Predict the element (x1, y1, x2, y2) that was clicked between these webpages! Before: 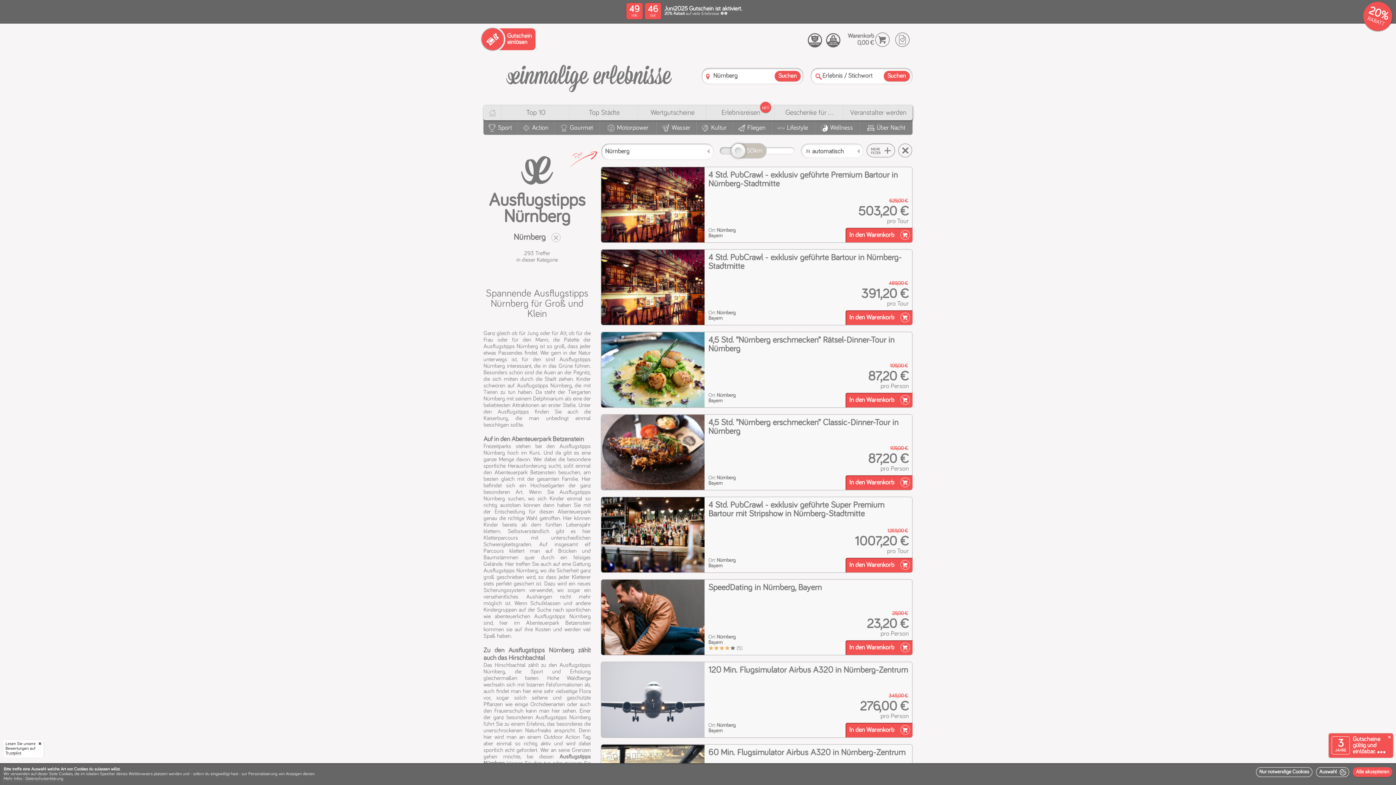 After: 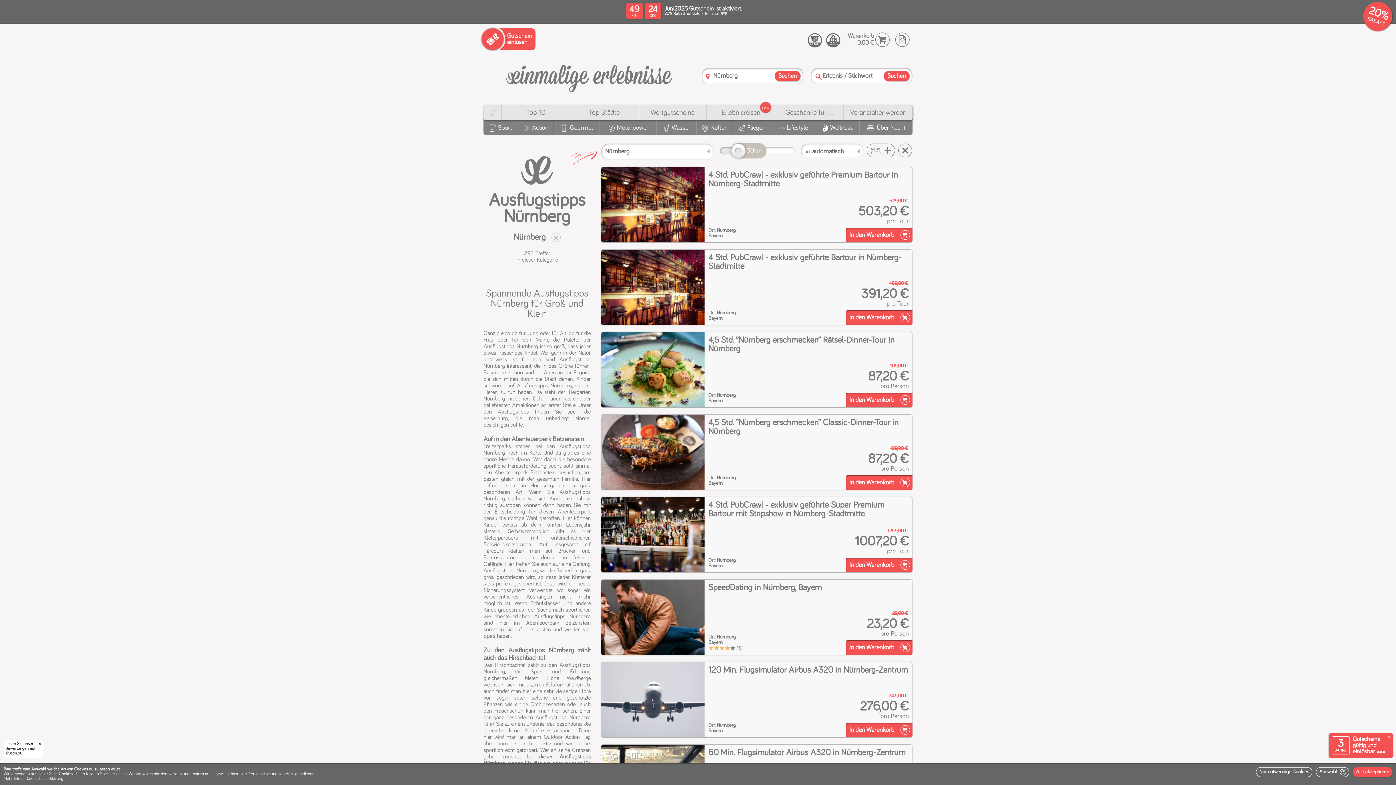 Action: label: Lesen Sie unsere
Bewertungen auf
Trustpilot. bbox: (5, 742, 35, 756)